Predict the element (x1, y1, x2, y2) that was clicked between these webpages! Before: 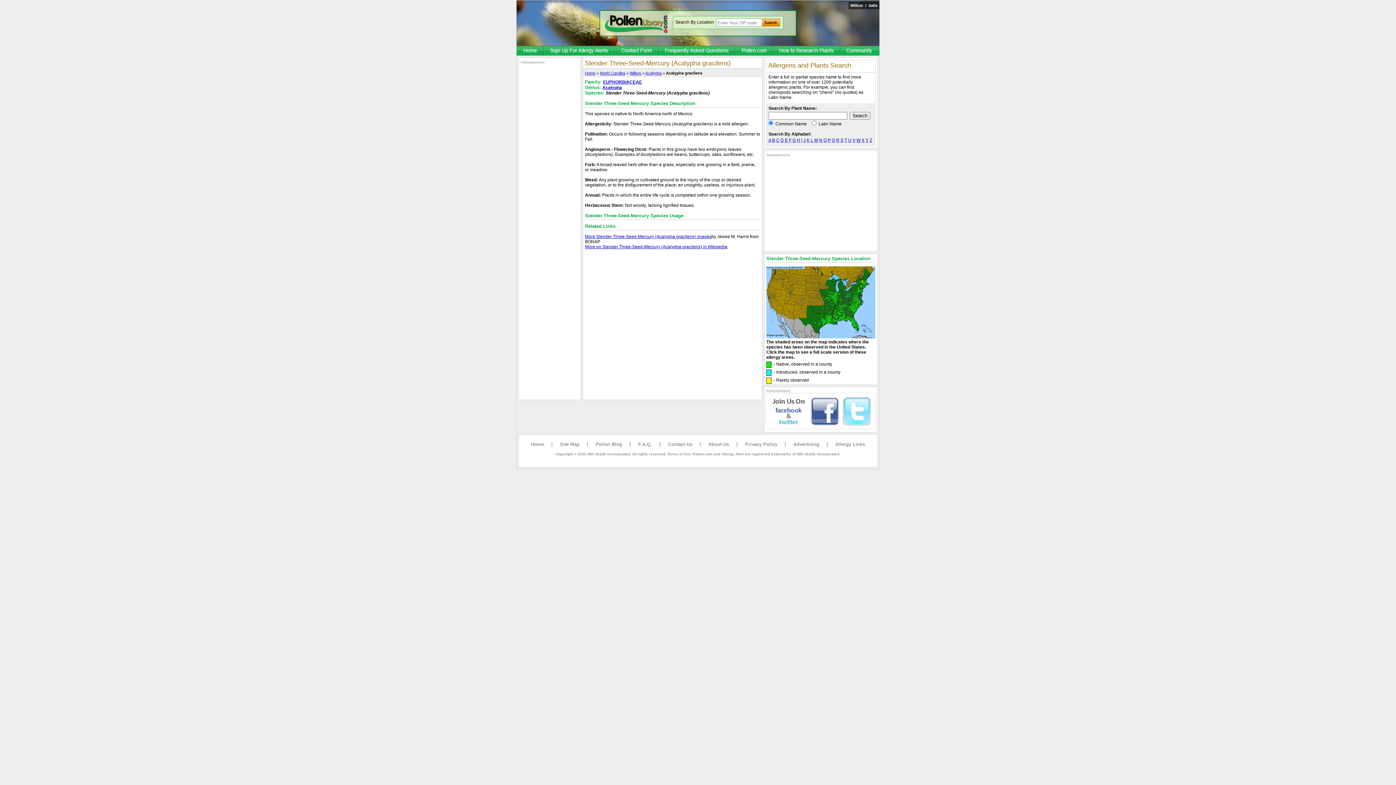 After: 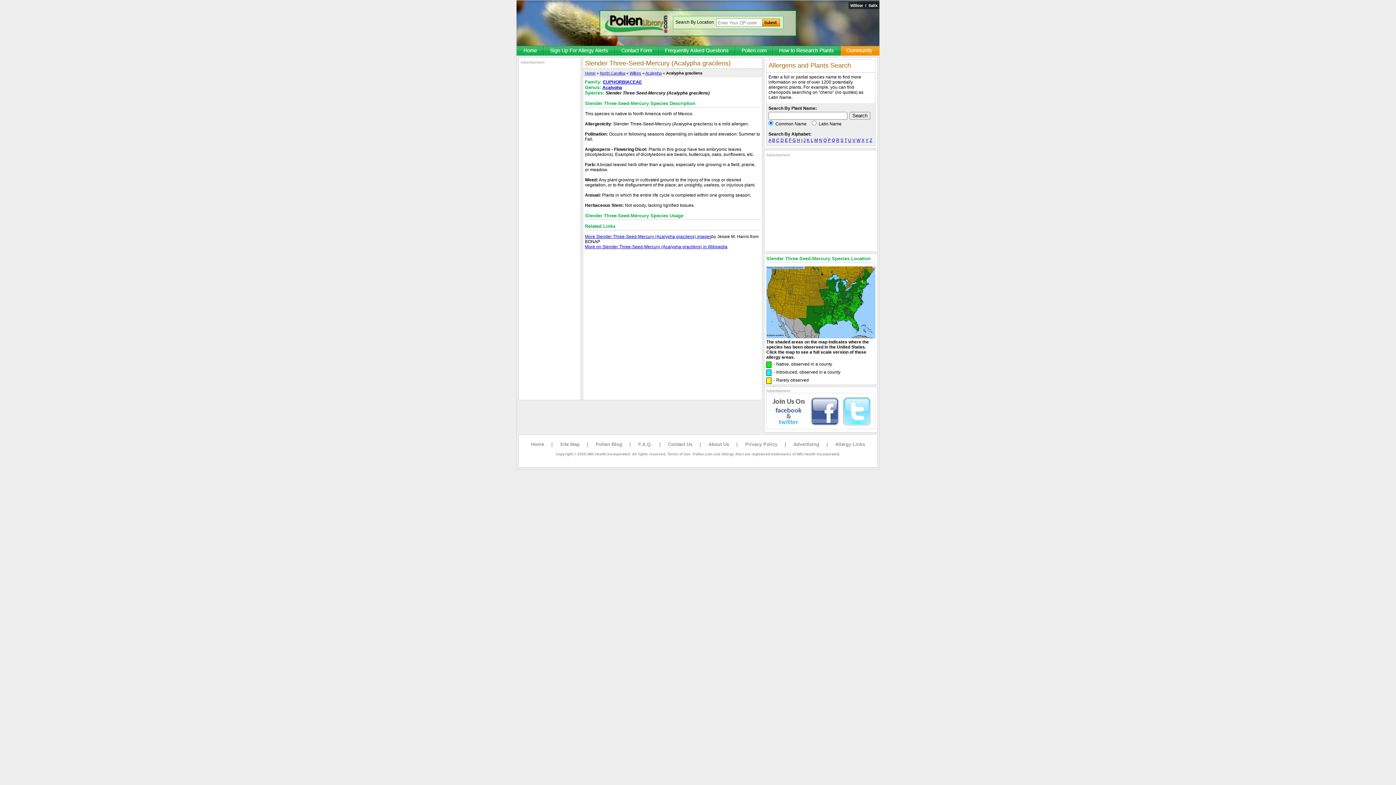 Action: bbox: (841, 45, 879, 56)